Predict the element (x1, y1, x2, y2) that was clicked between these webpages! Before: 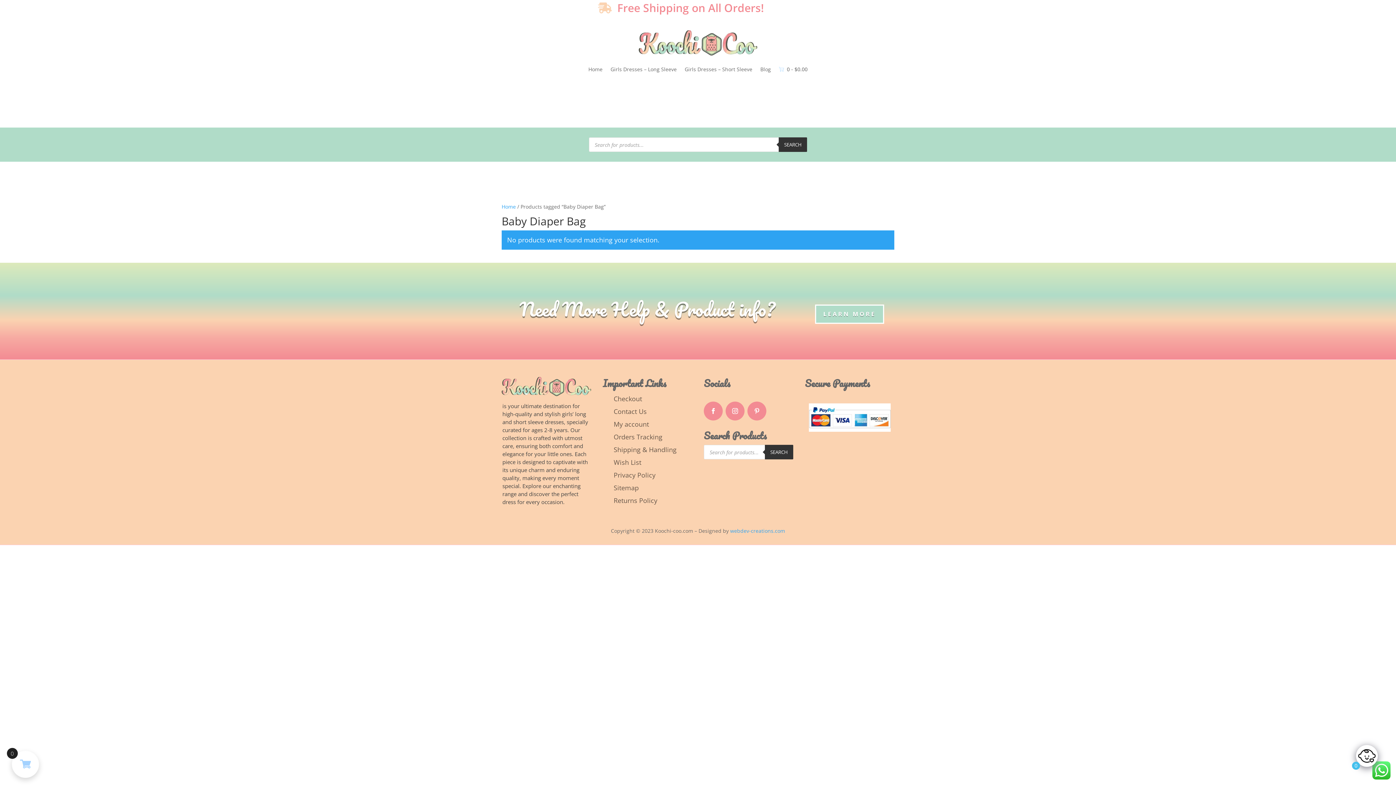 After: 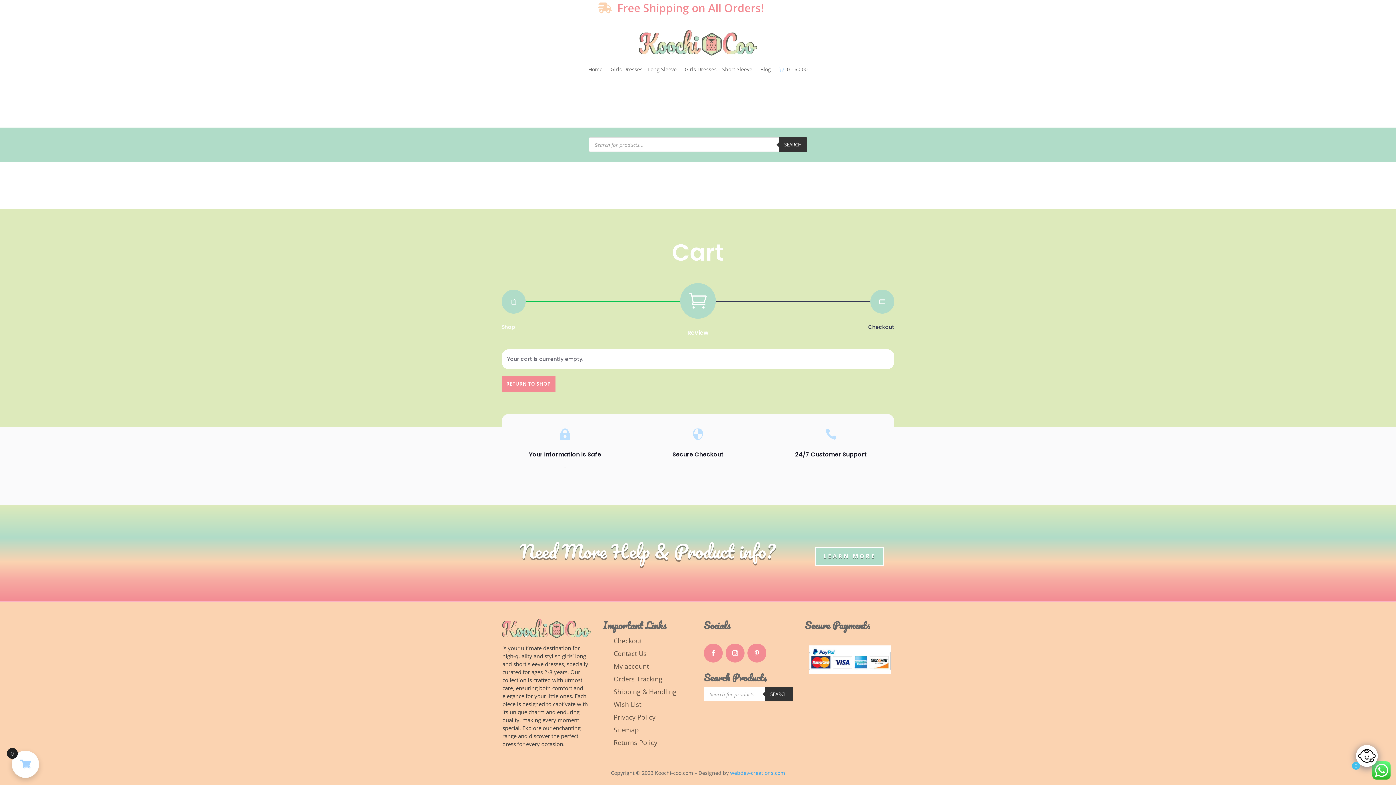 Action: bbox: (779, 55, 807, 83) label: 0 - $0.00